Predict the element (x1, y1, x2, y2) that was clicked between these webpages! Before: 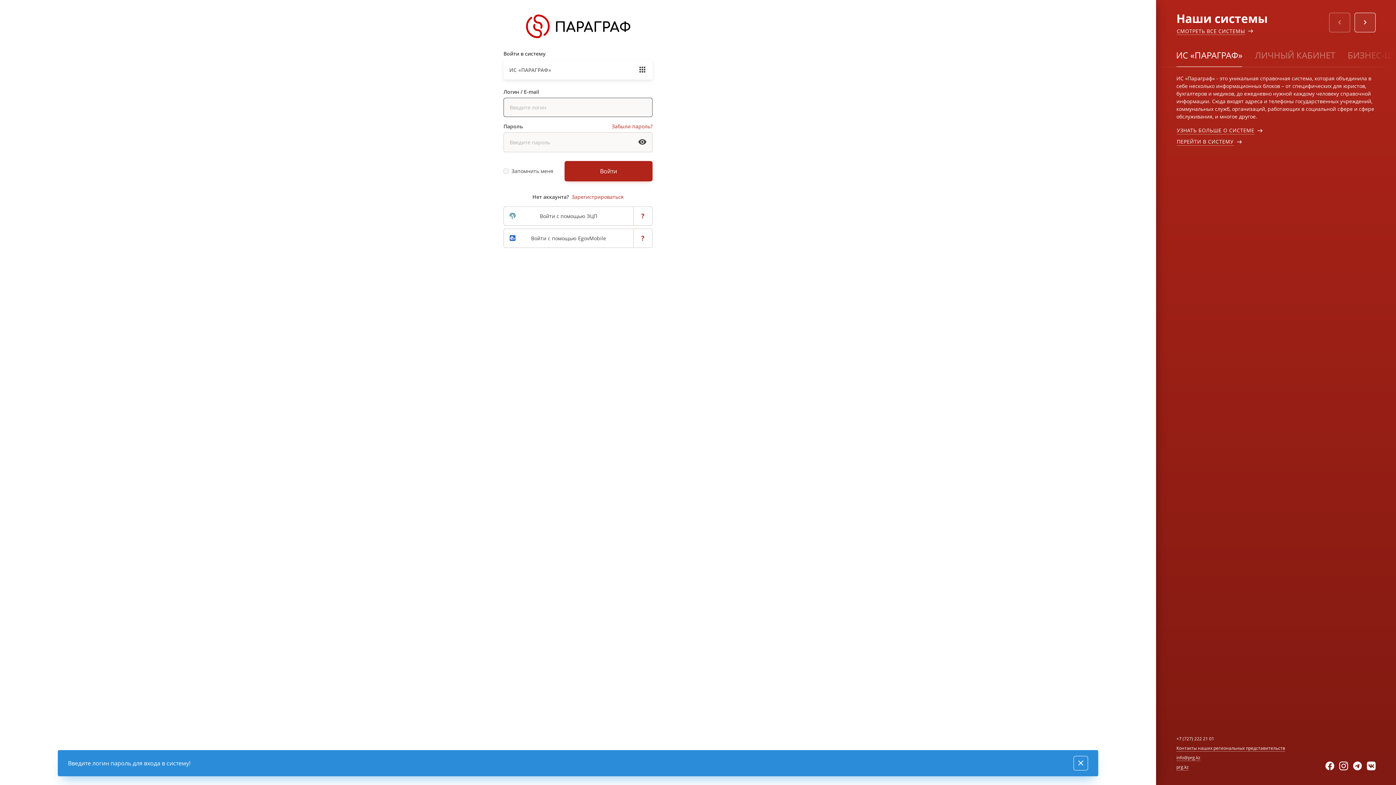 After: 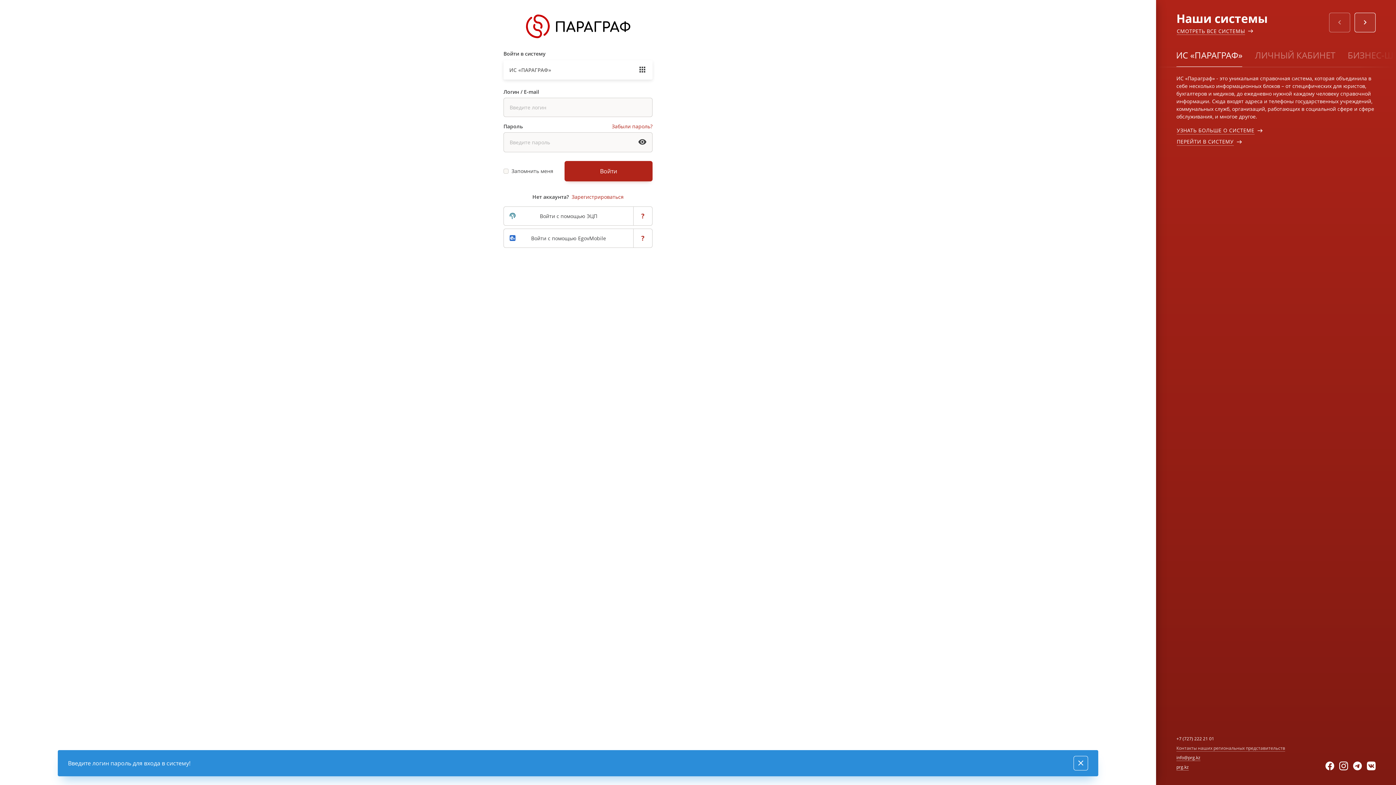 Action: bbox: (1176, 745, 1285, 751) label: Контакты наших региональных представительств